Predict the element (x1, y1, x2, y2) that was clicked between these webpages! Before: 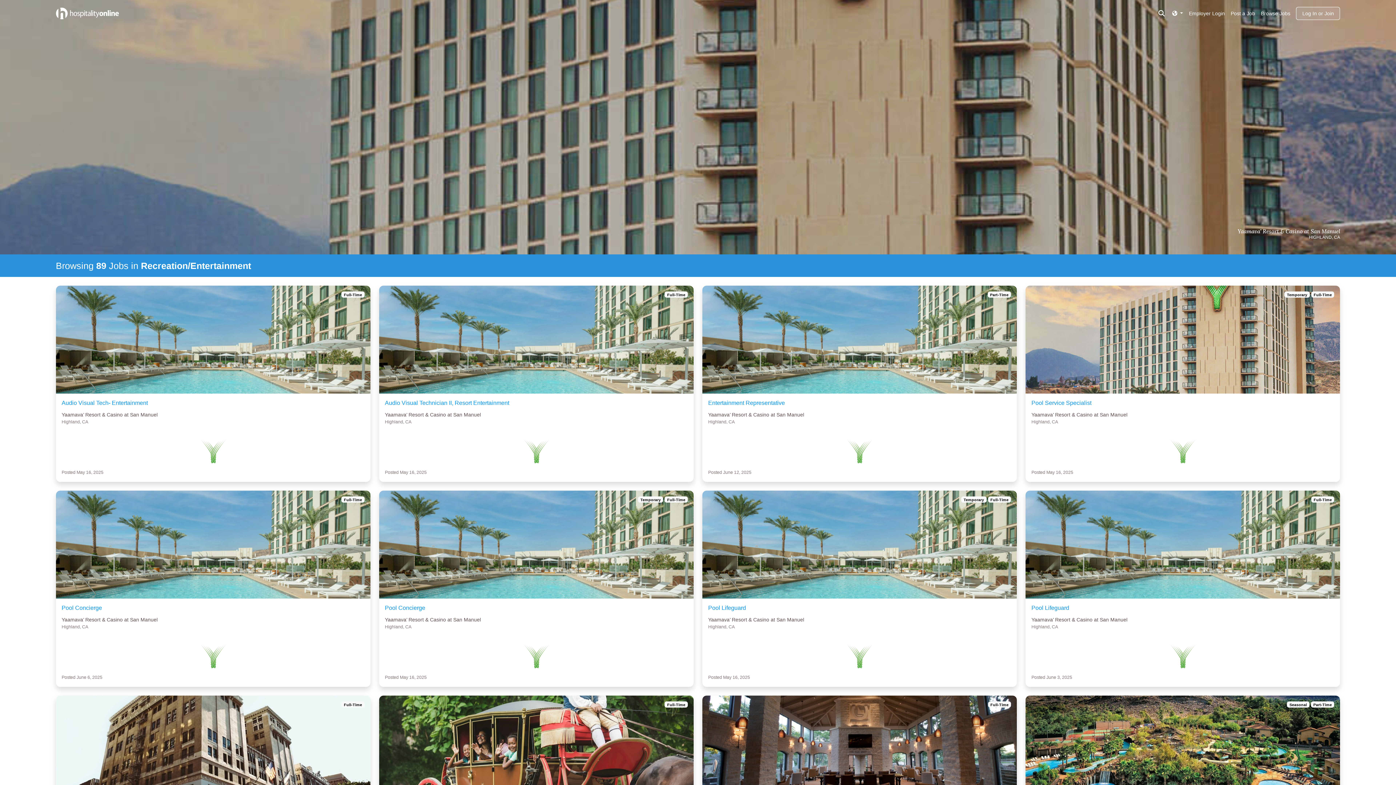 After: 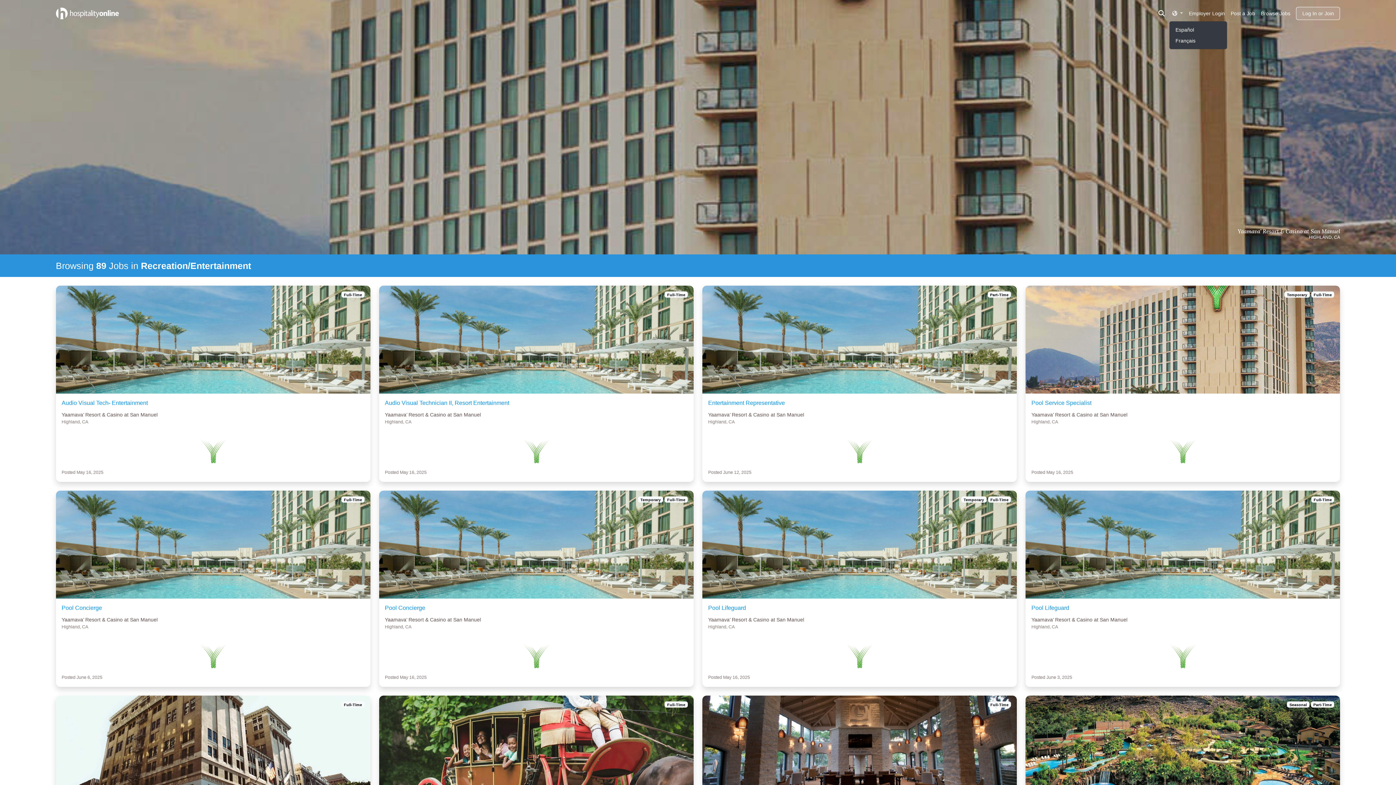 Action: bbox: (1169, 6, 1183, 20) label:  